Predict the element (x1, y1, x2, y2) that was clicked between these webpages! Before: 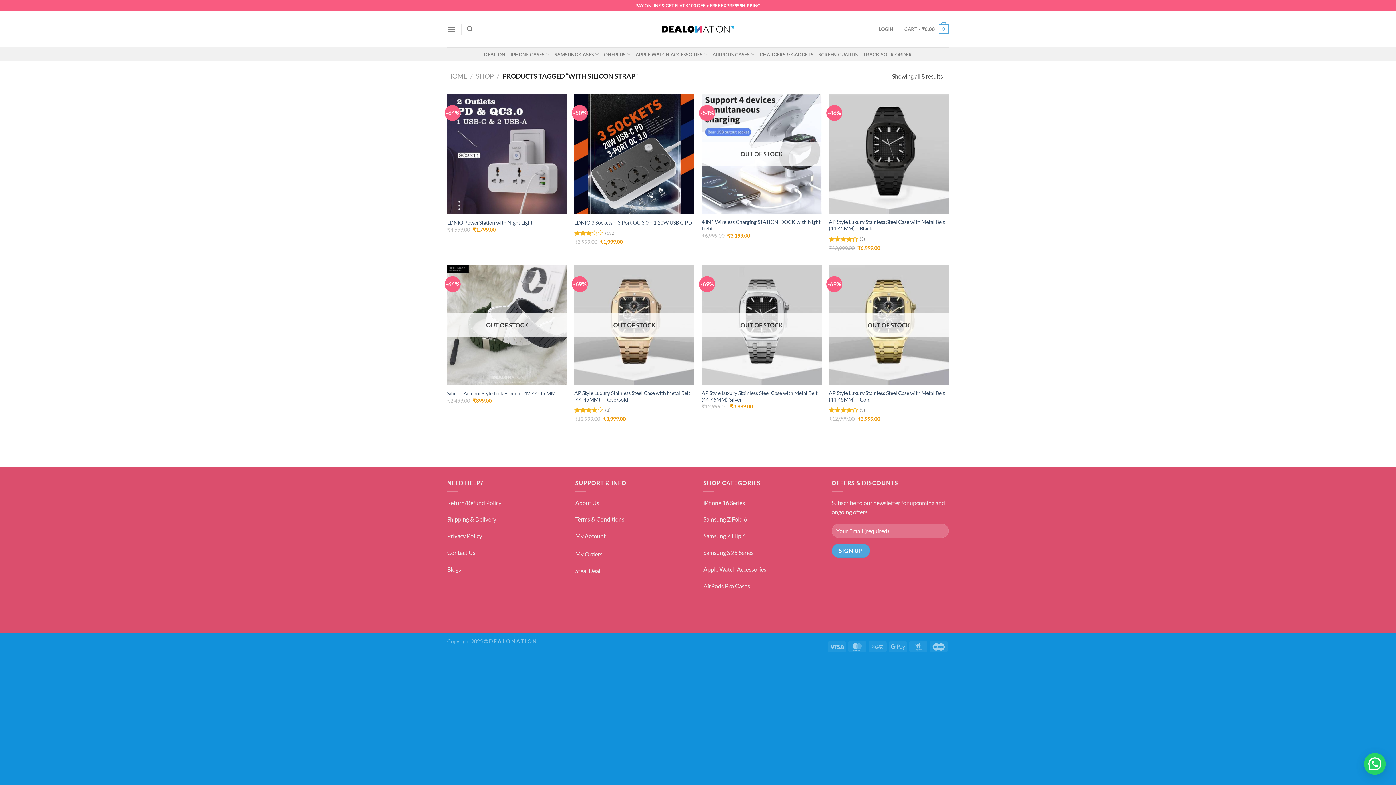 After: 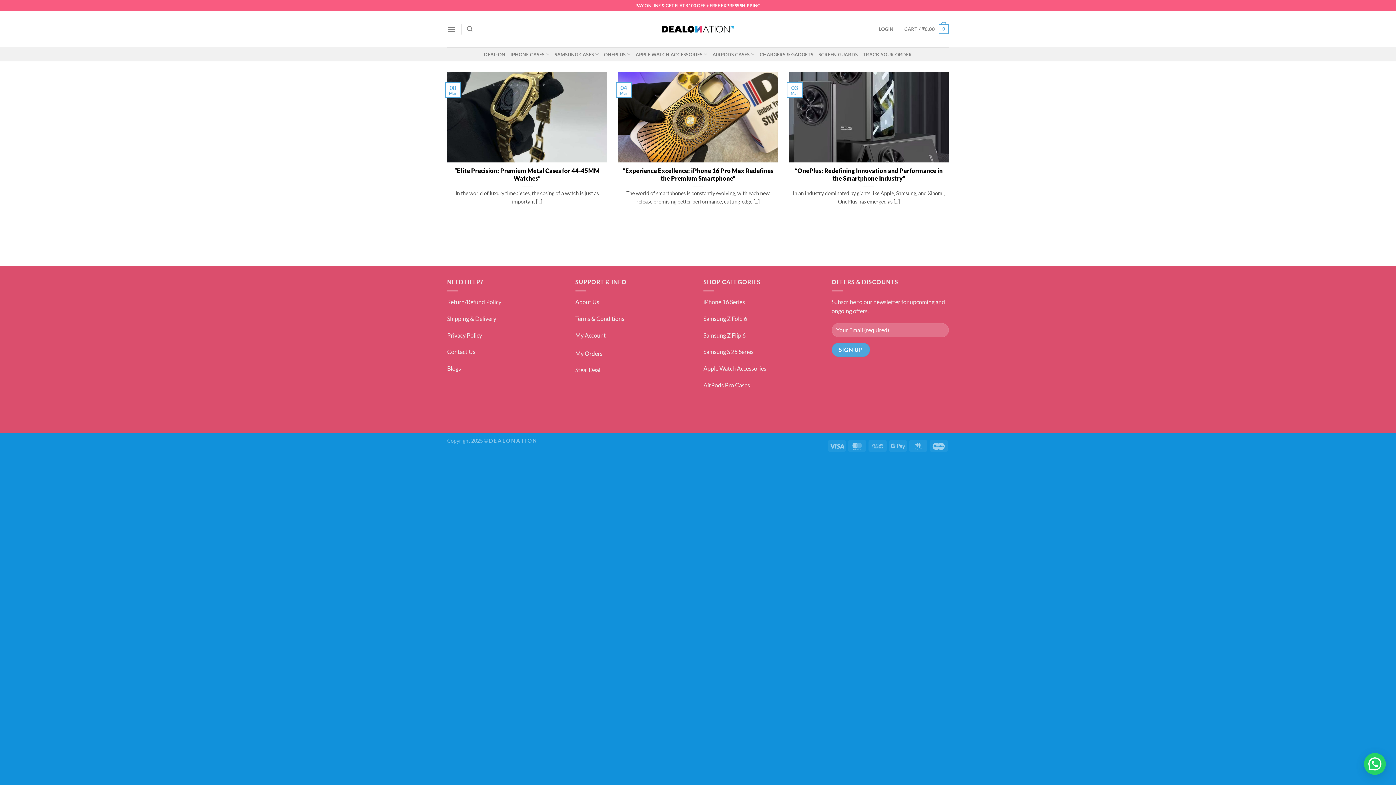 Action: label: Blogs bbox: (447, 566, 461, 573)